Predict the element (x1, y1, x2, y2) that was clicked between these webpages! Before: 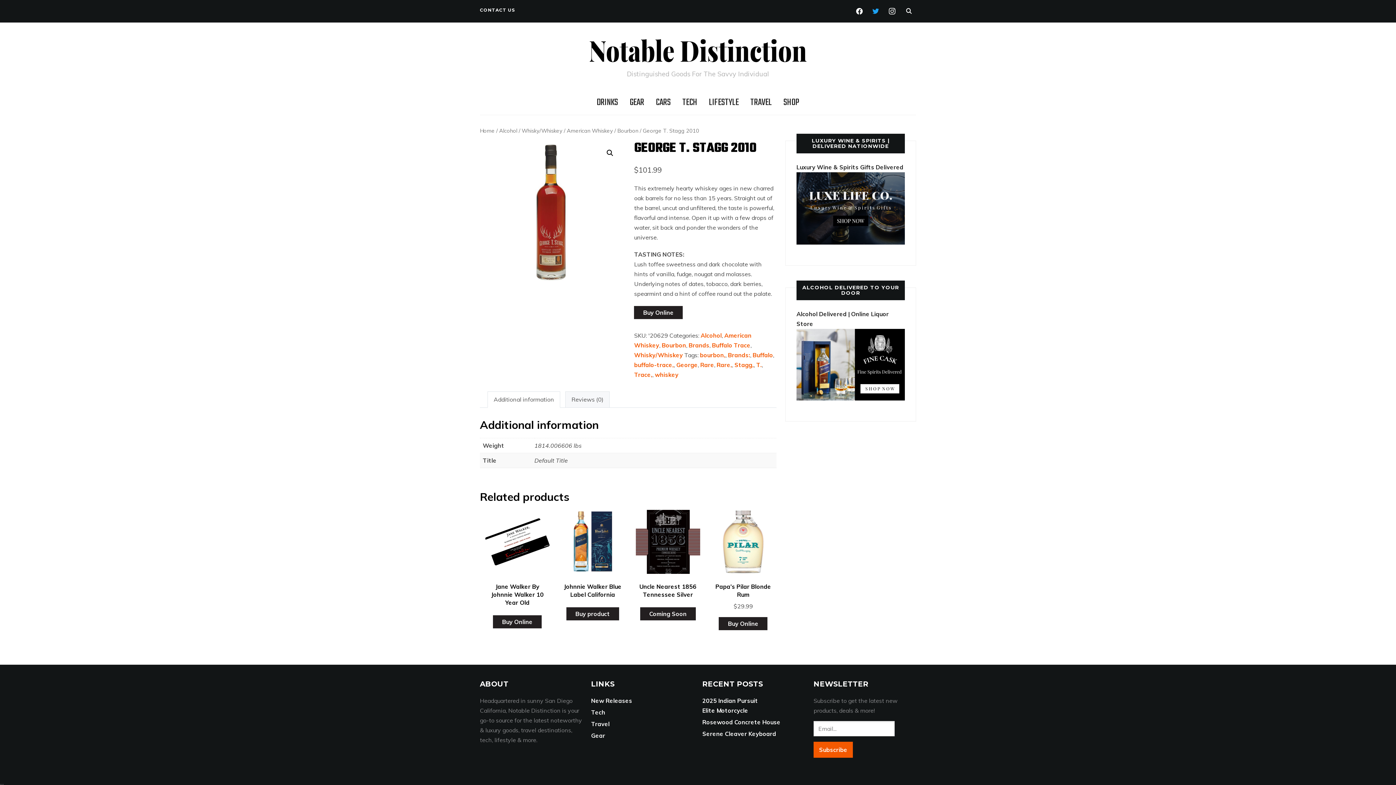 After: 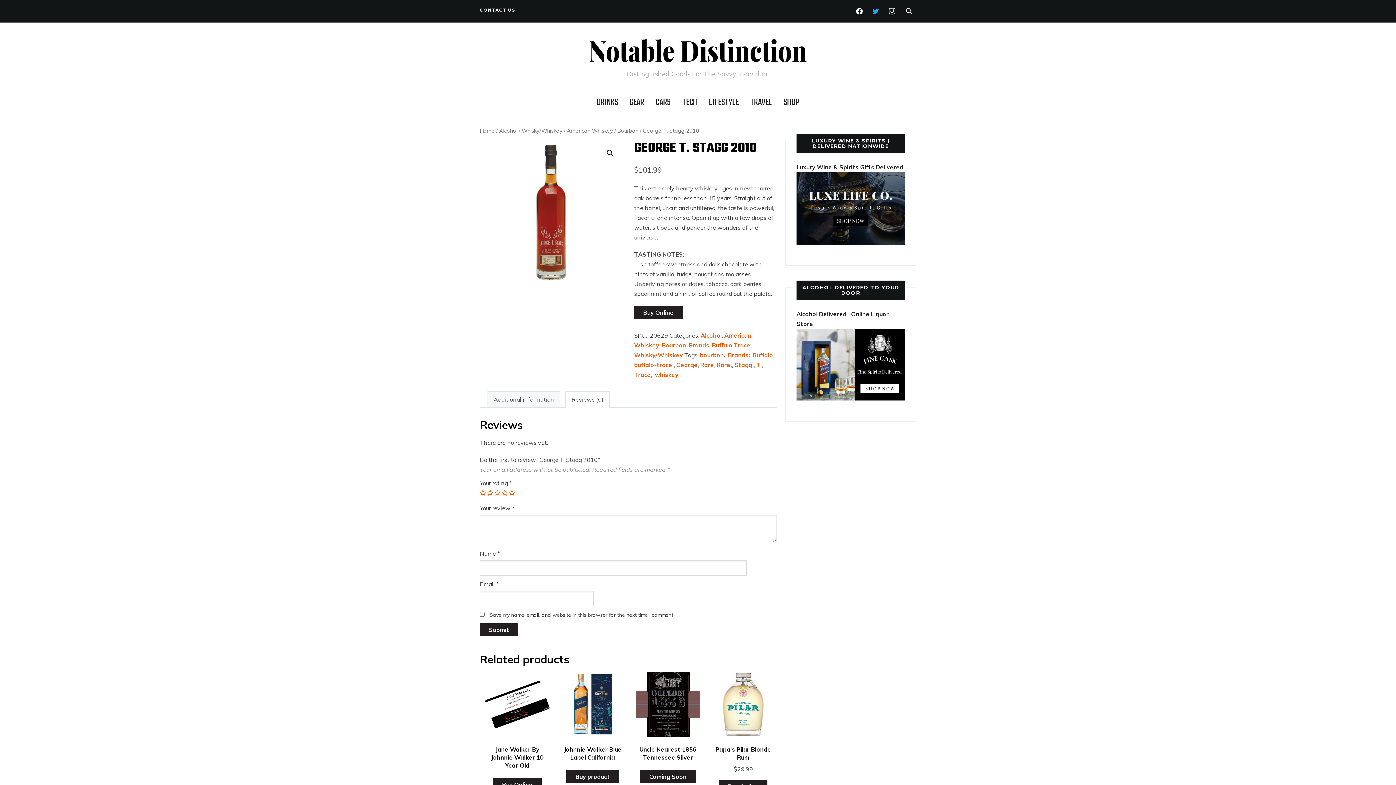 Action: label: Reviews (0) bbox: (571, 392, 603, 407)